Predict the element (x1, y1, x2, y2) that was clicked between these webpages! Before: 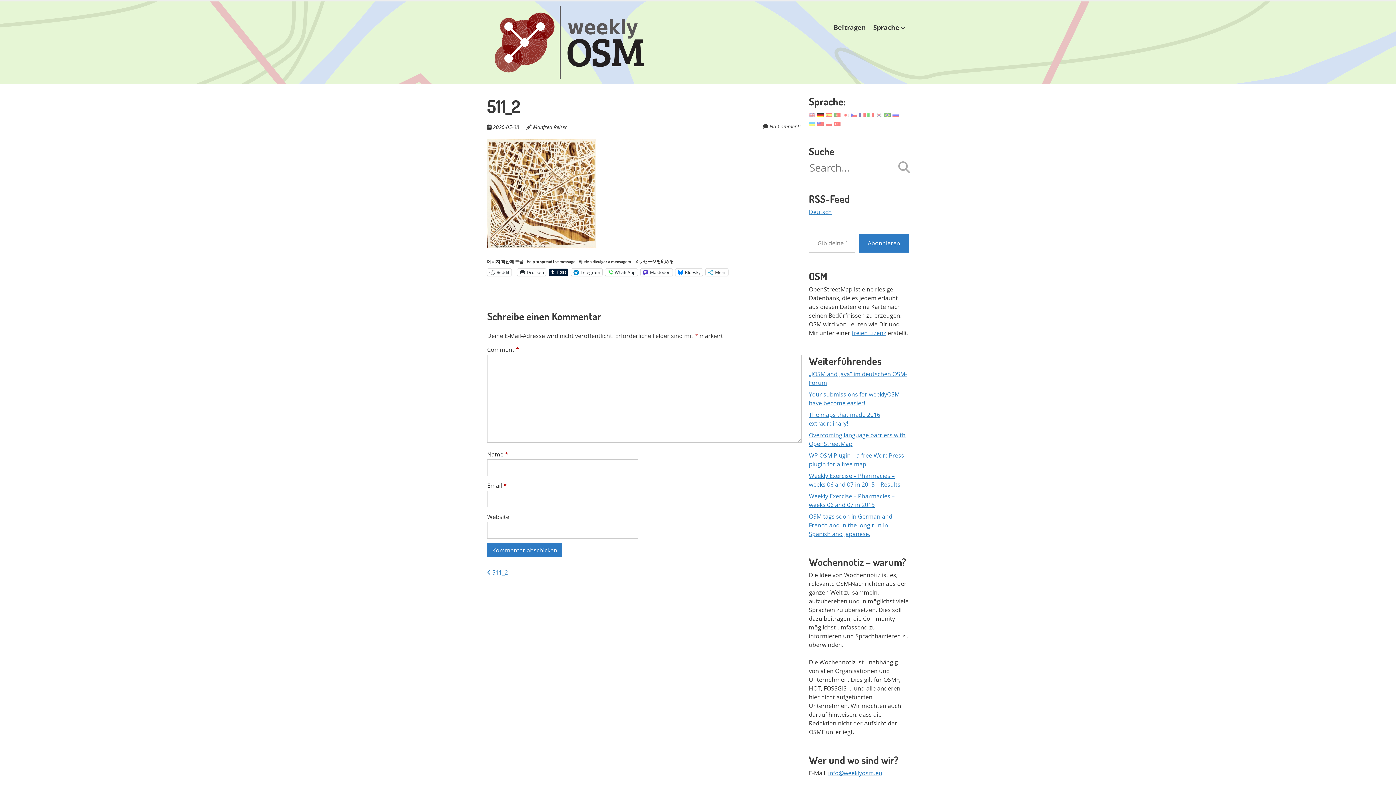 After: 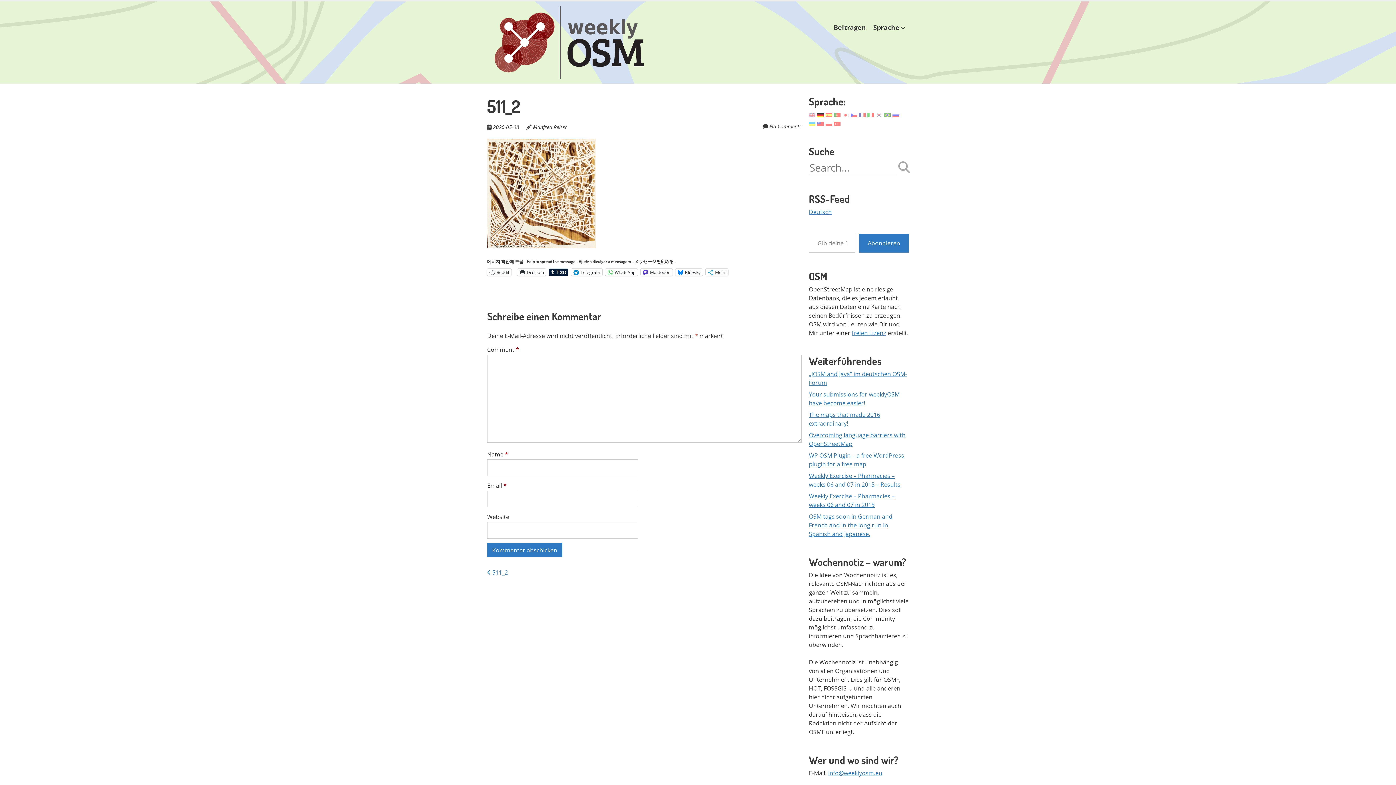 Action: bbox: (817, 110, 824, 118)